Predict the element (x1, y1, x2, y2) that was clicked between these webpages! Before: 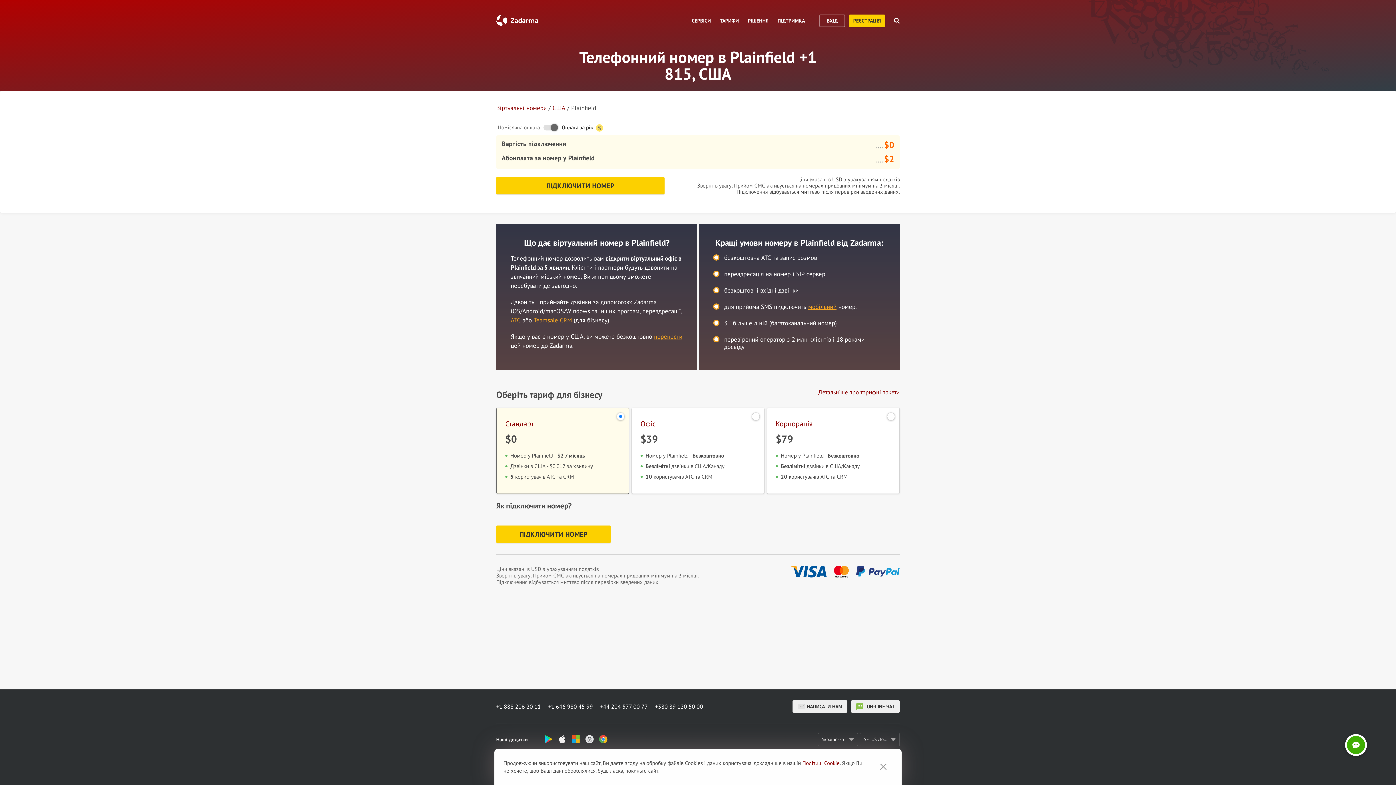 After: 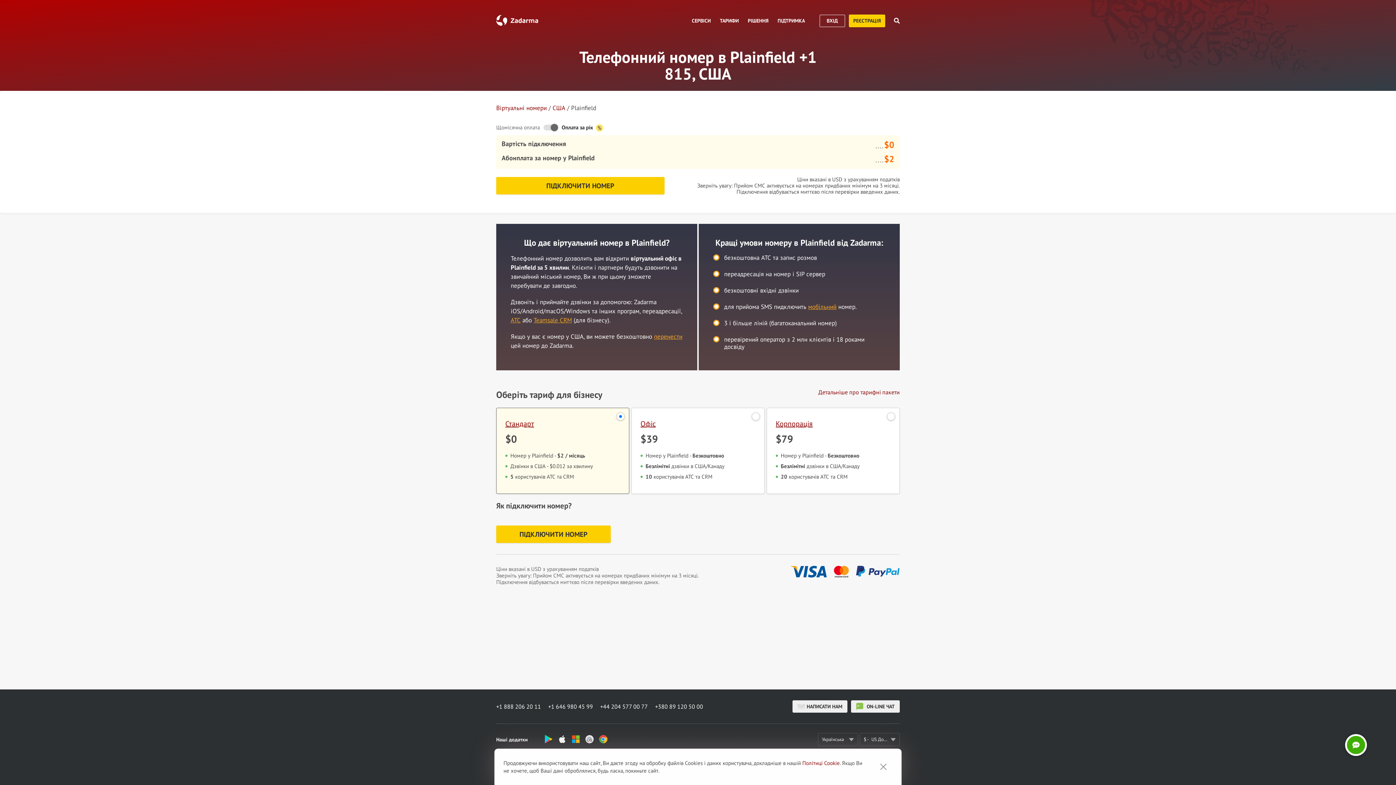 Action: label: +1 888 206 20 11 bbox: (496, 702, 548, 711)